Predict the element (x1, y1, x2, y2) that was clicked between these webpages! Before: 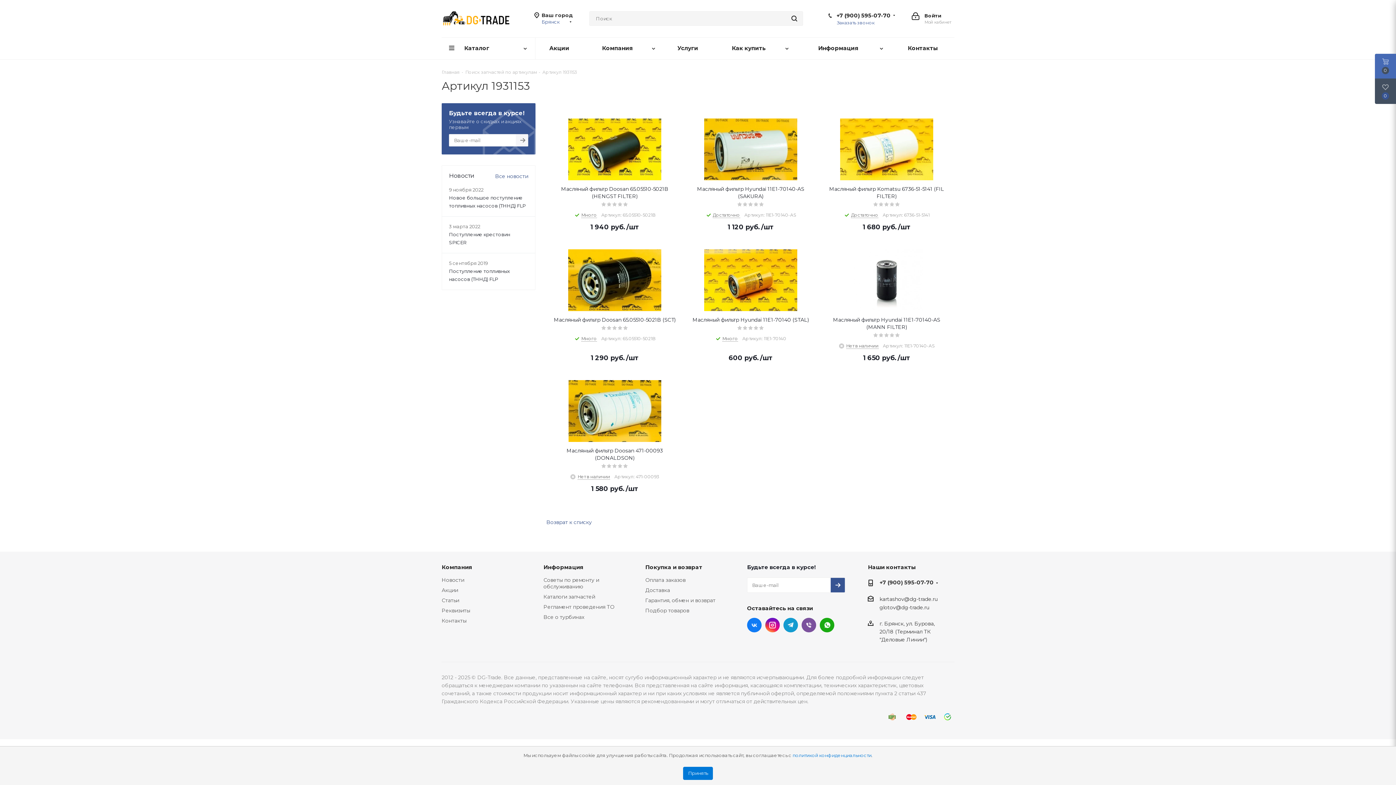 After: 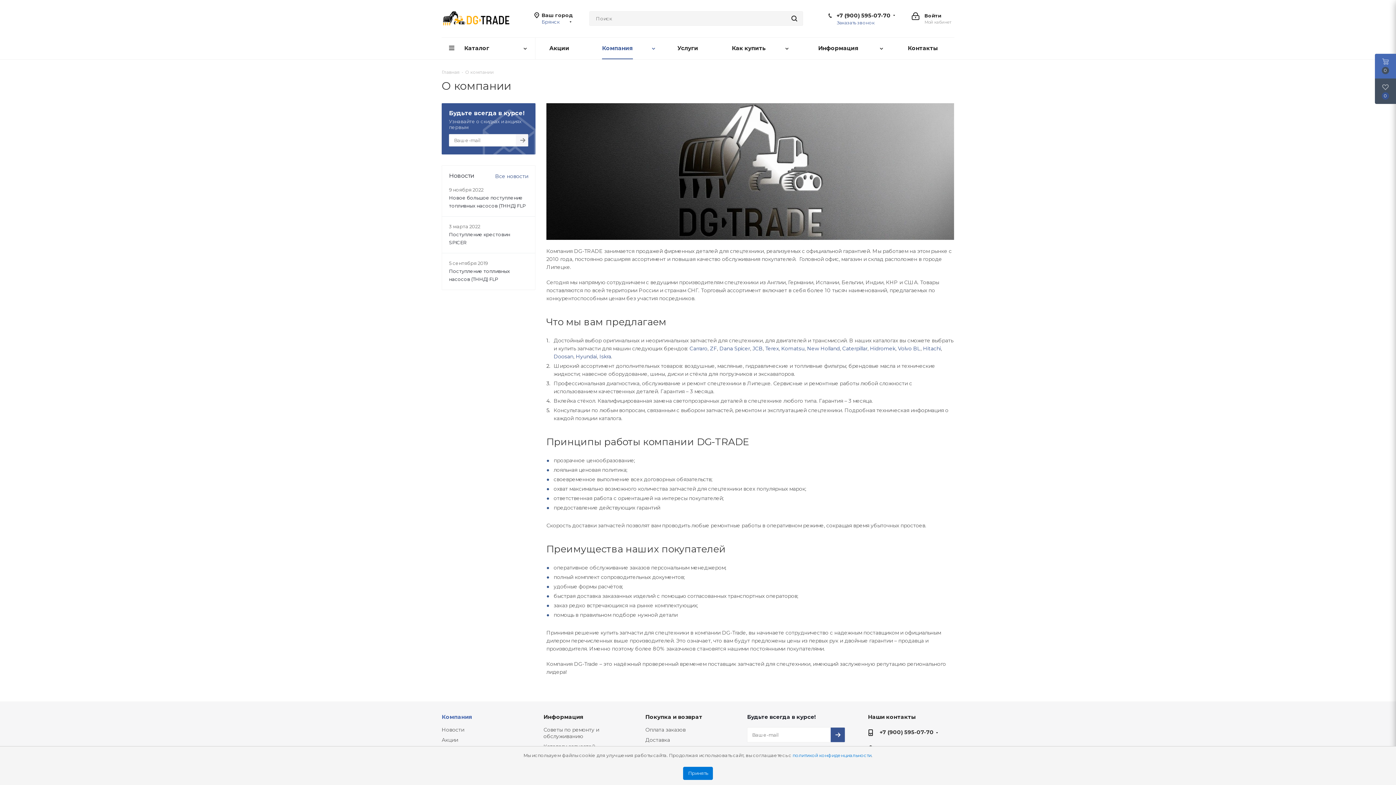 Action: label: Компания bbox: (441, 564, 472, 570)